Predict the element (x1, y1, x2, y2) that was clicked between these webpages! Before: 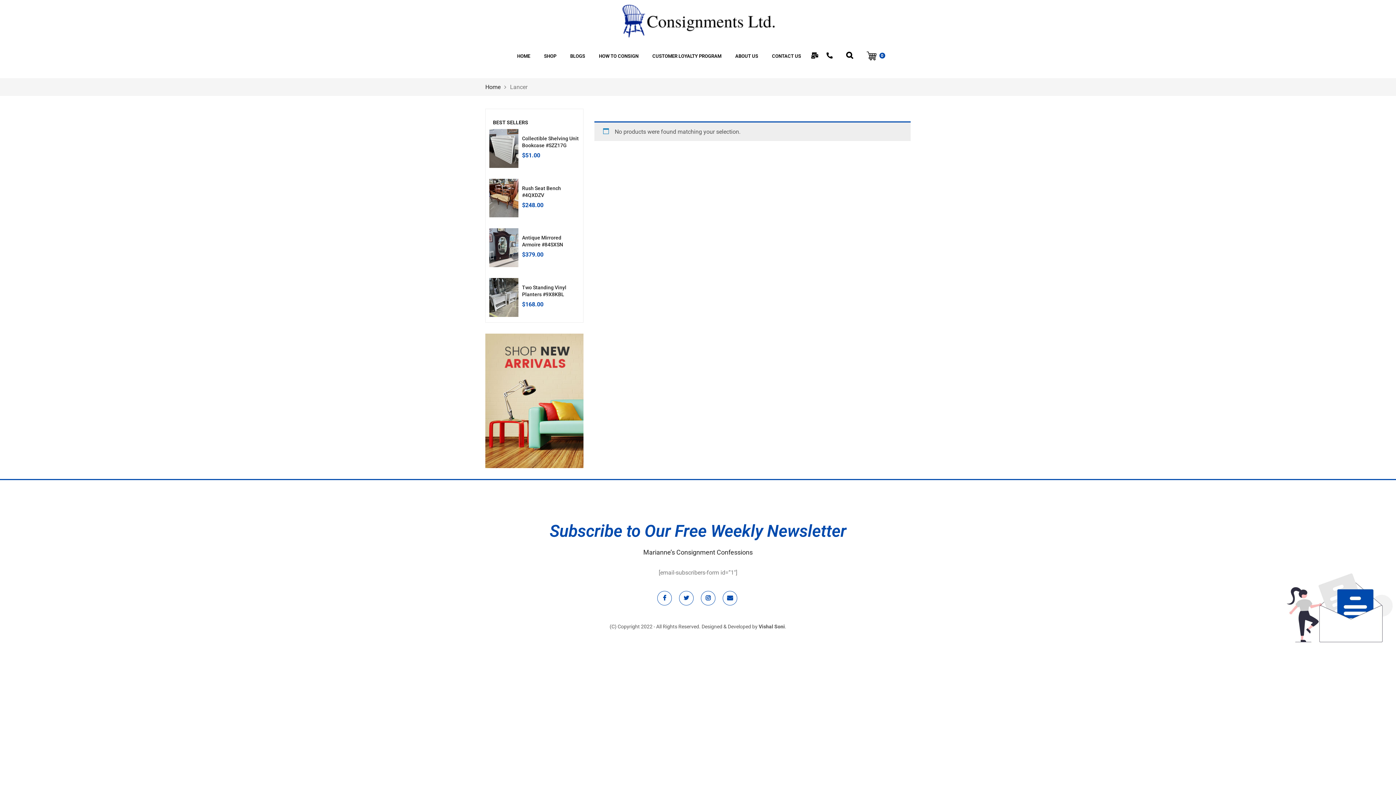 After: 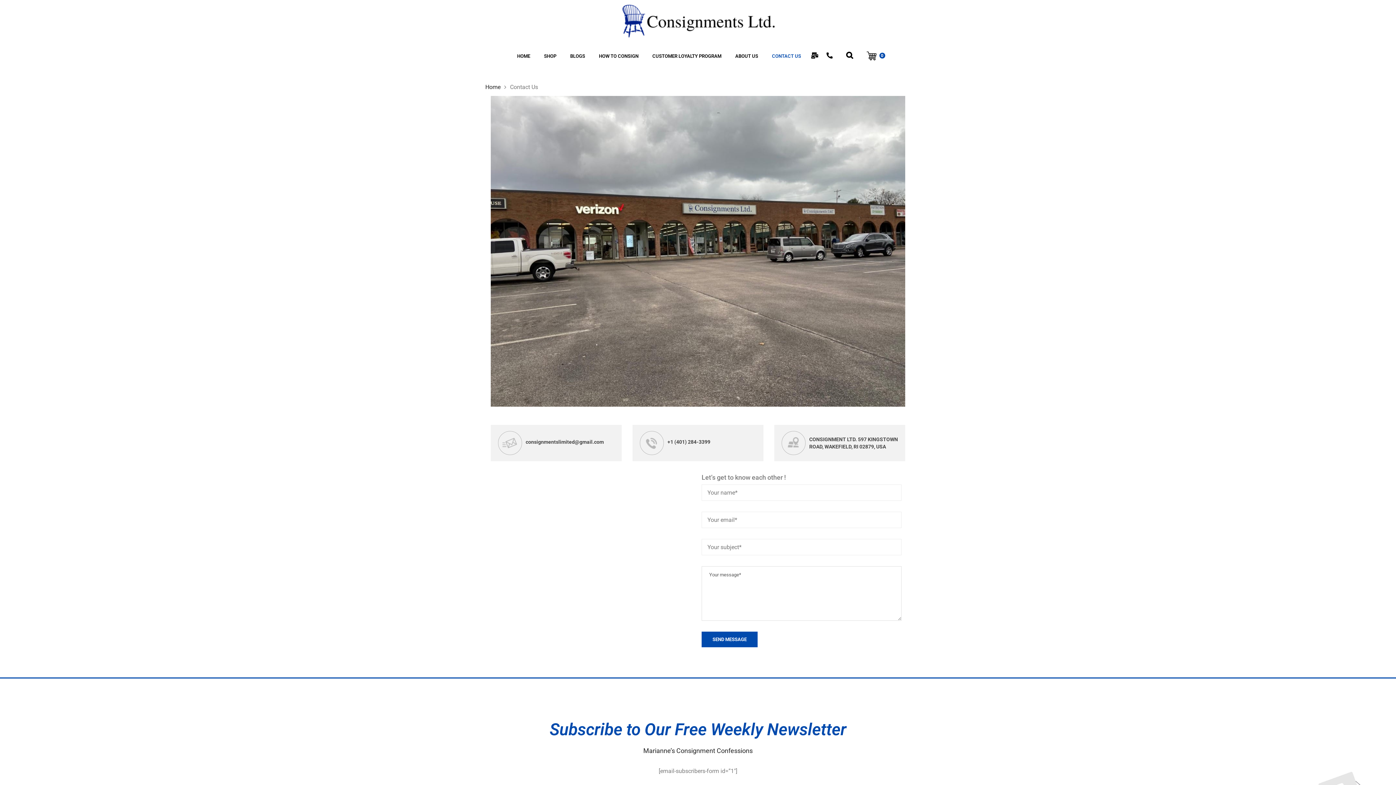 Action: label: CONTACT US bbox: (766, 48, 807, 64)